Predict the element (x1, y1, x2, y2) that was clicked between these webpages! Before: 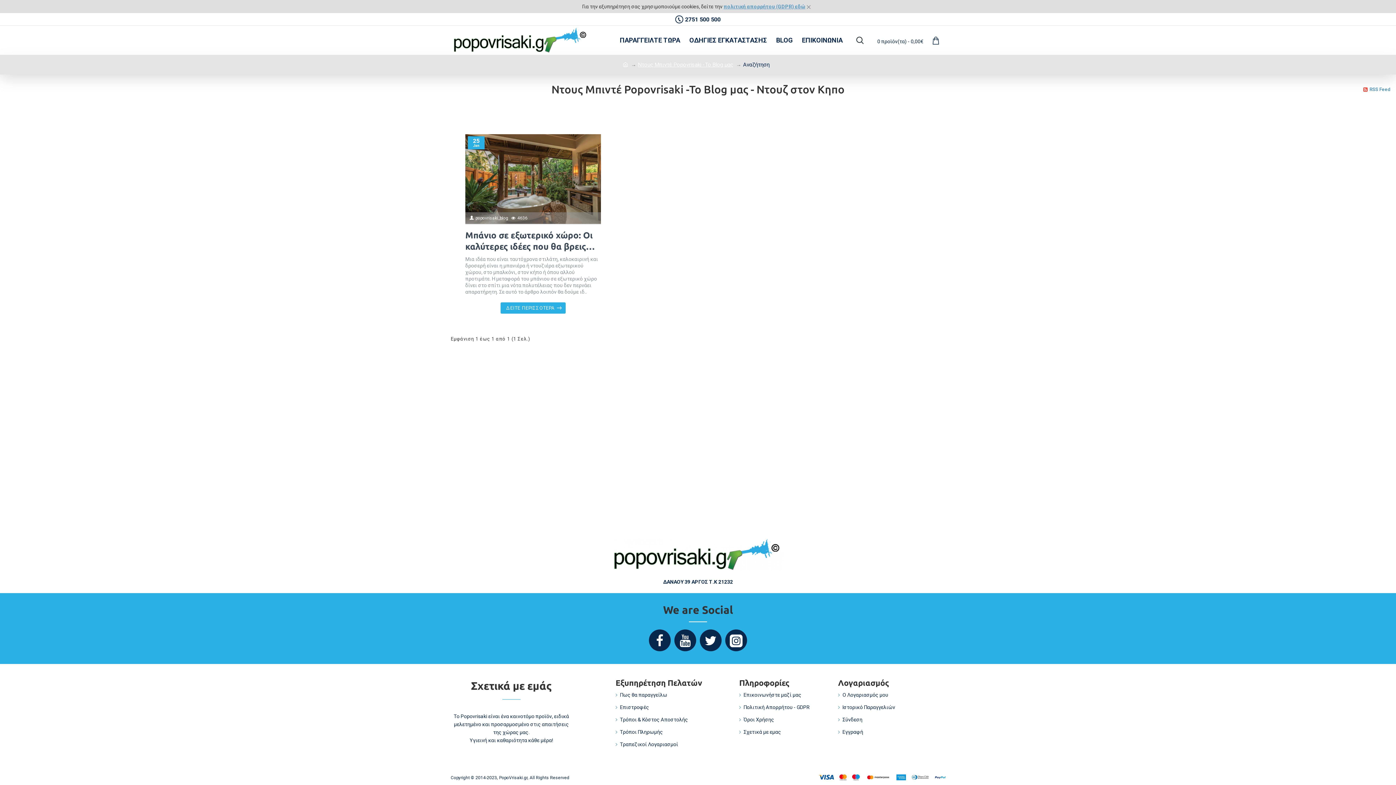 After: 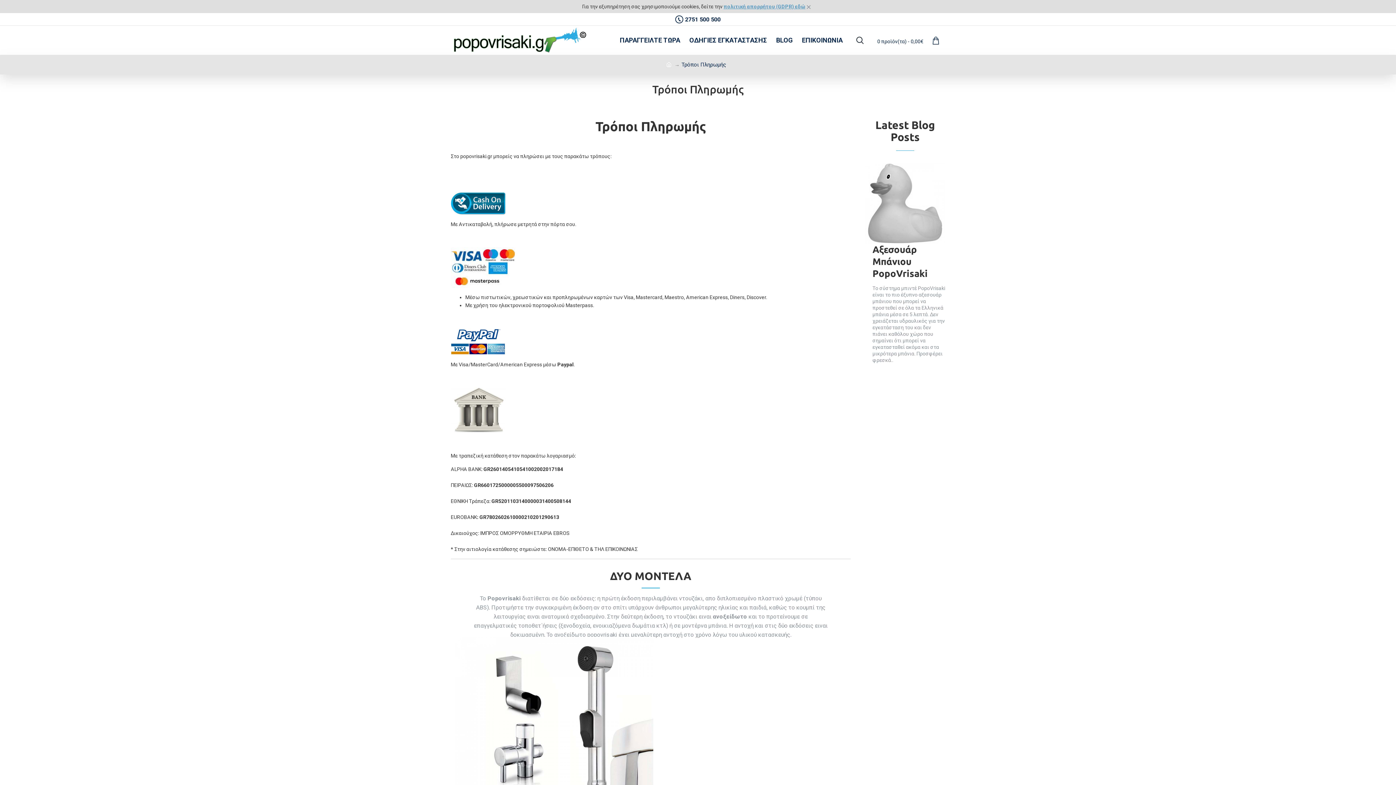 Action: bbox: (615, 728, 663, 740) label: Τρόποι Πληρωμής